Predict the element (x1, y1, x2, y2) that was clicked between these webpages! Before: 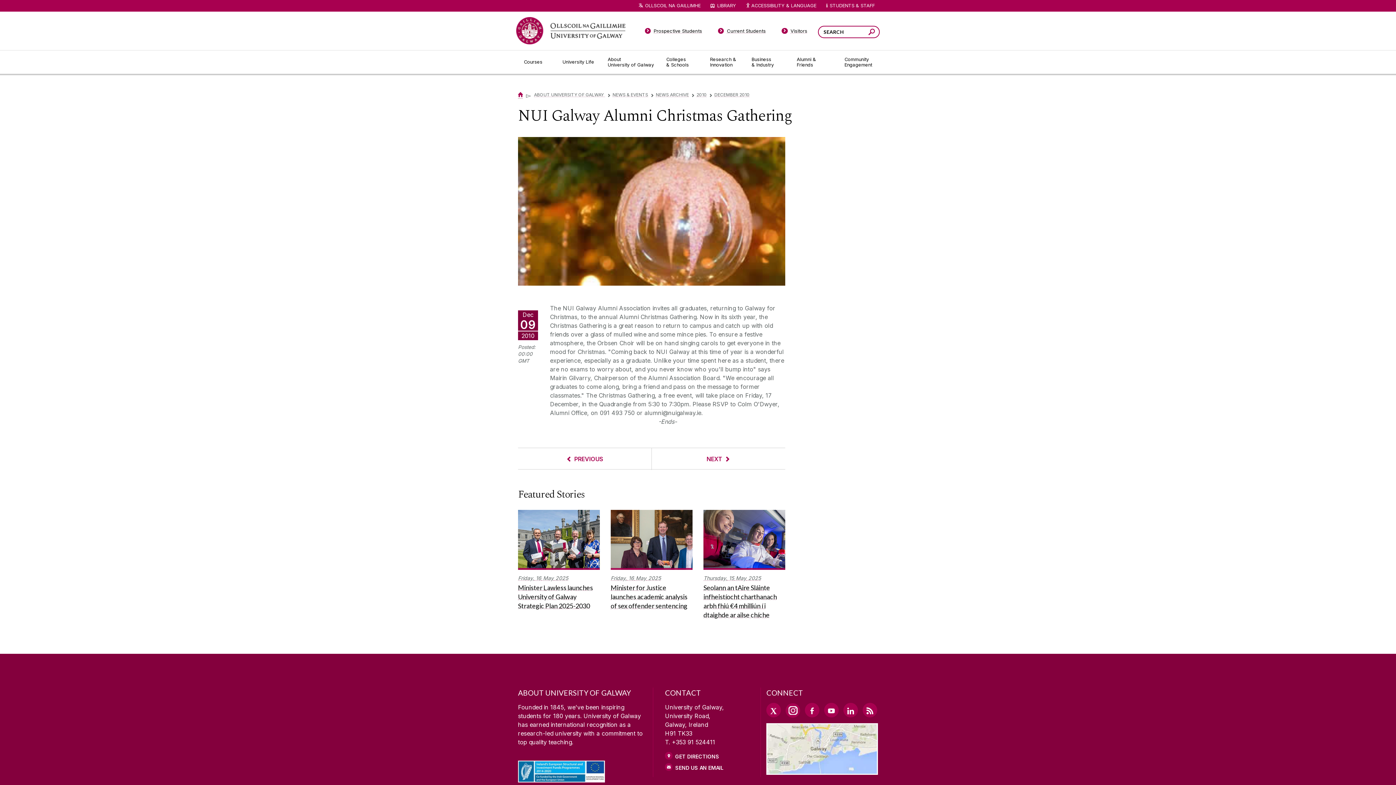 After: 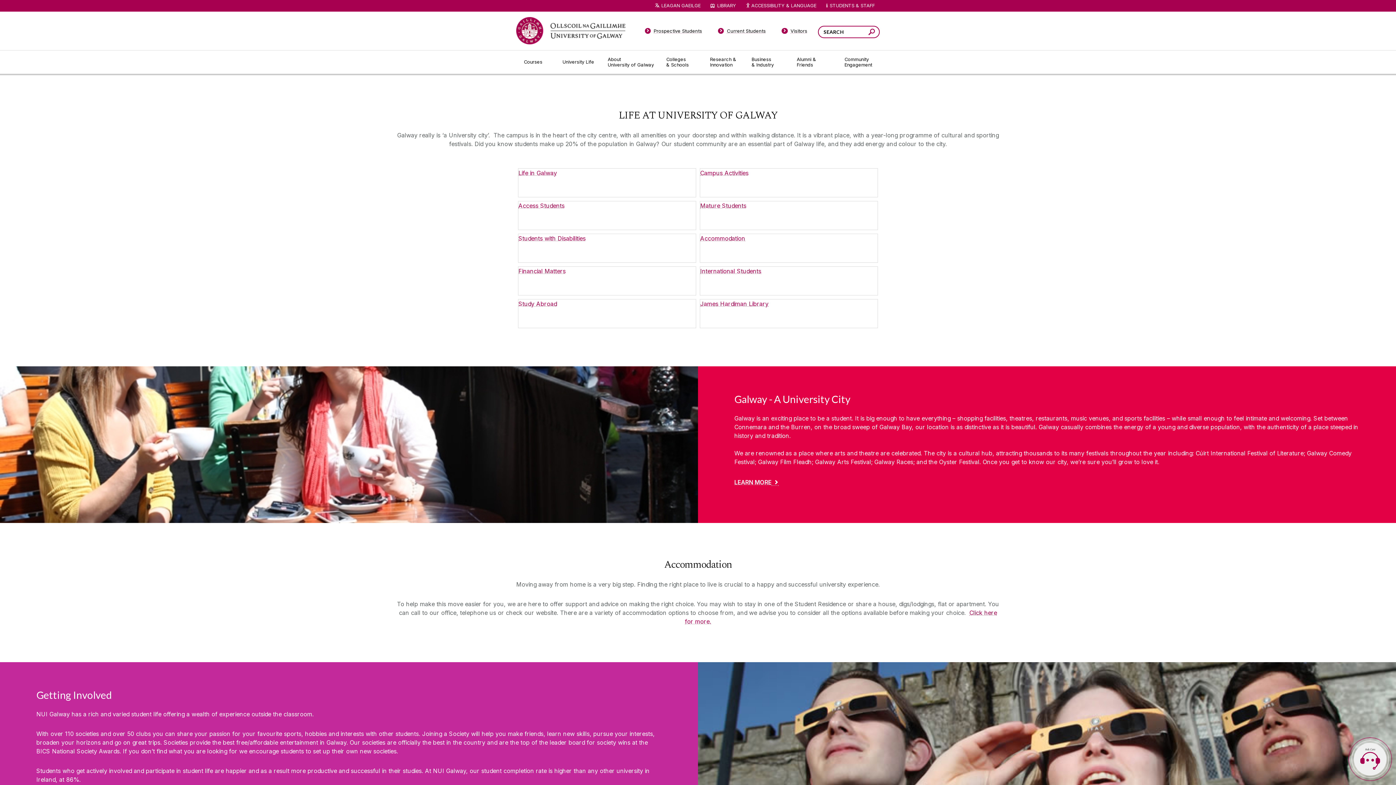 Action: bbox: (556, 50, 601, 73) label: University Life